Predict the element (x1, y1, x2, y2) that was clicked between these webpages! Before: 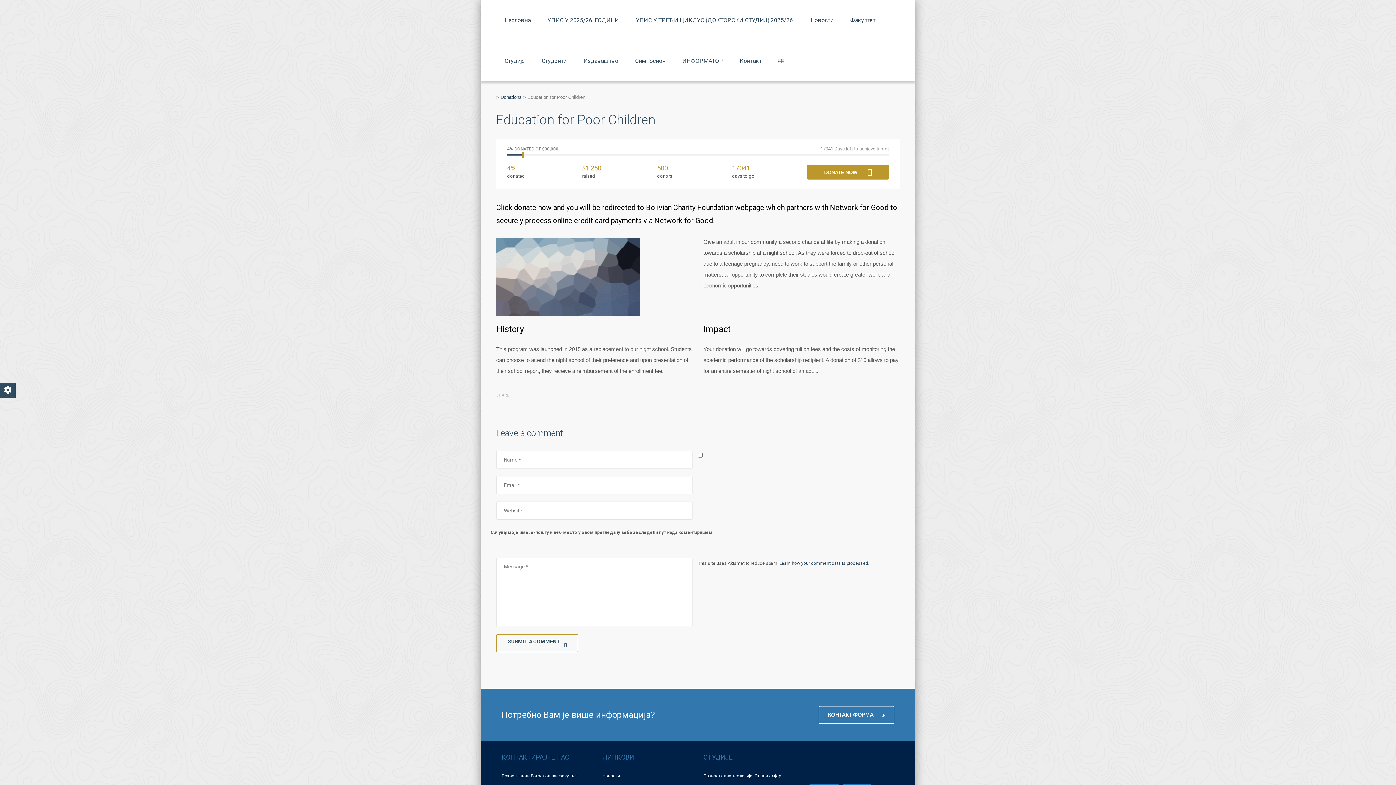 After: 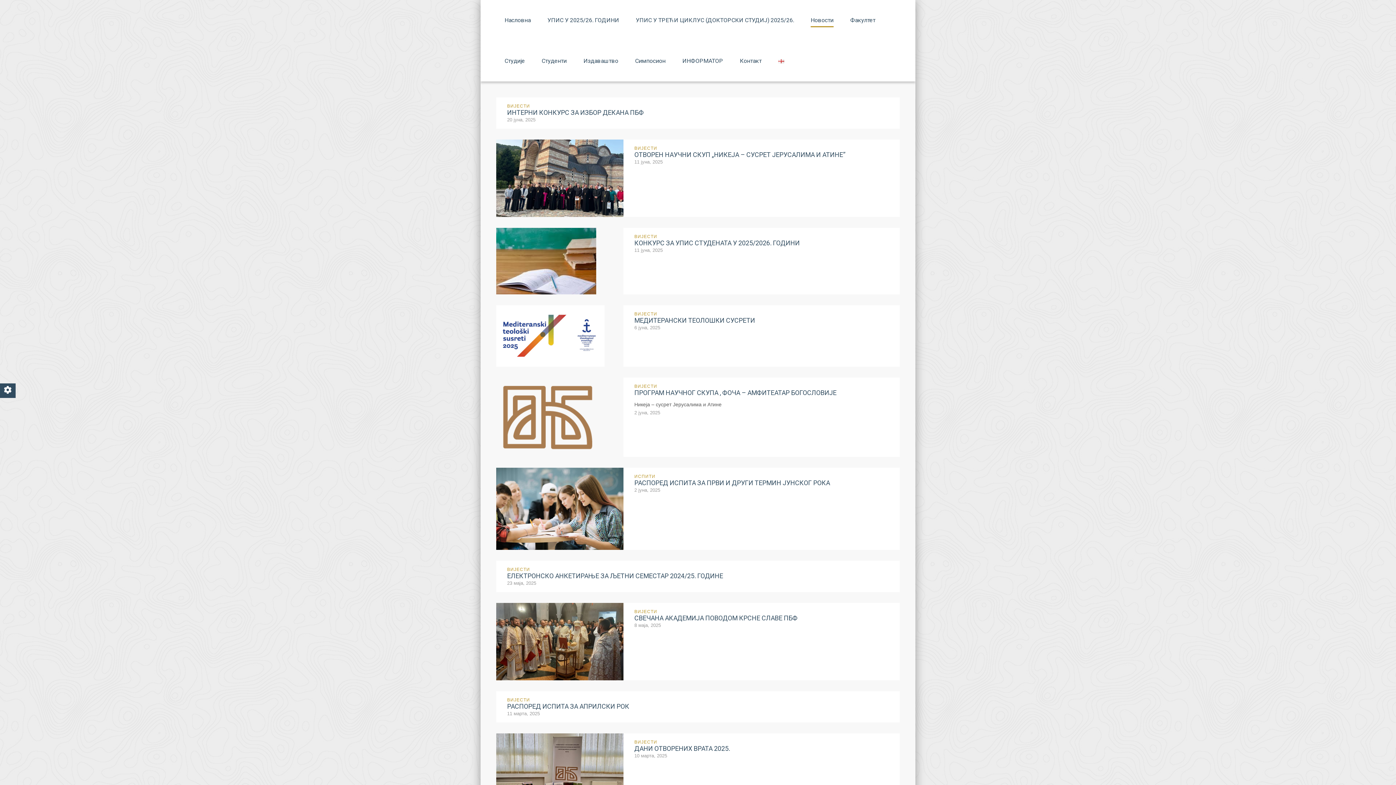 Action: label: Новости bbox: (602, 773, 620, 778)